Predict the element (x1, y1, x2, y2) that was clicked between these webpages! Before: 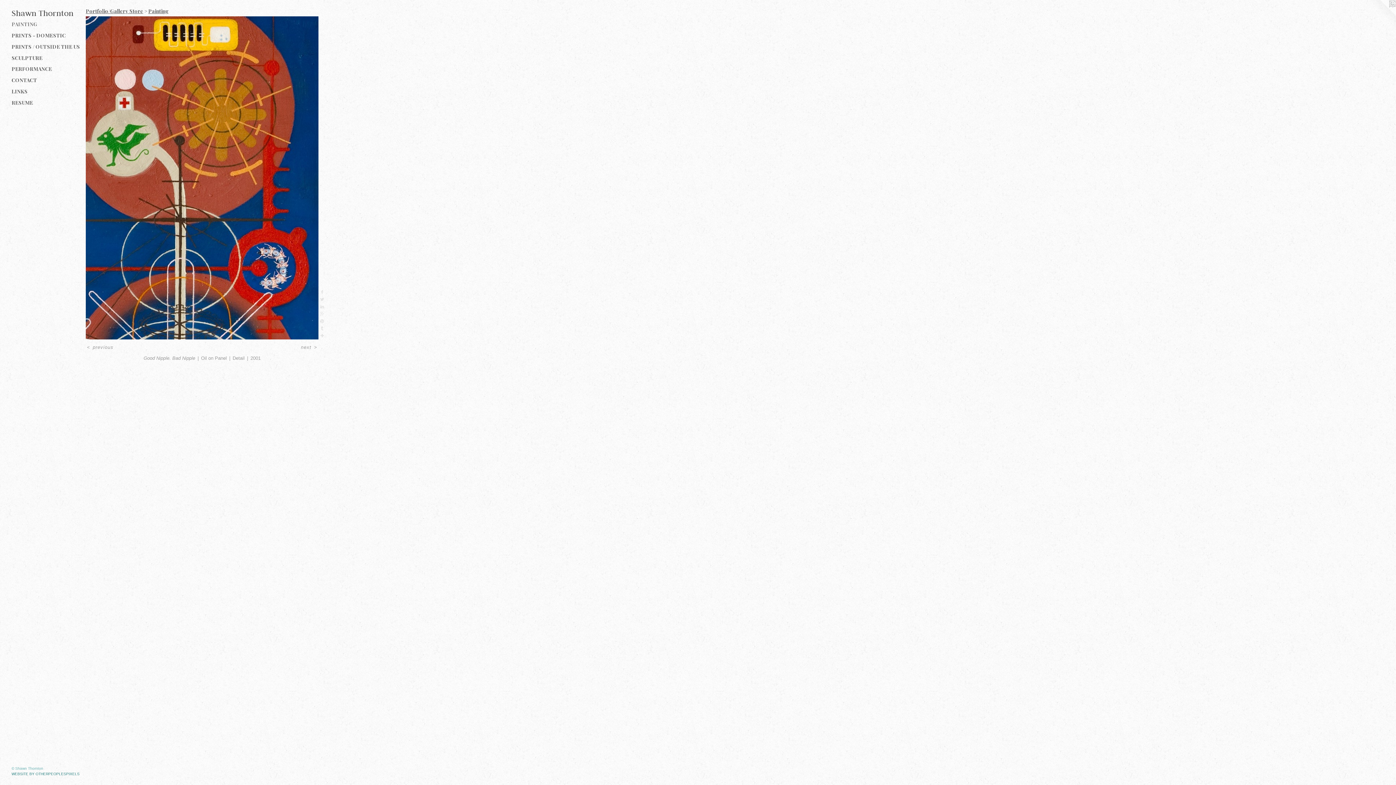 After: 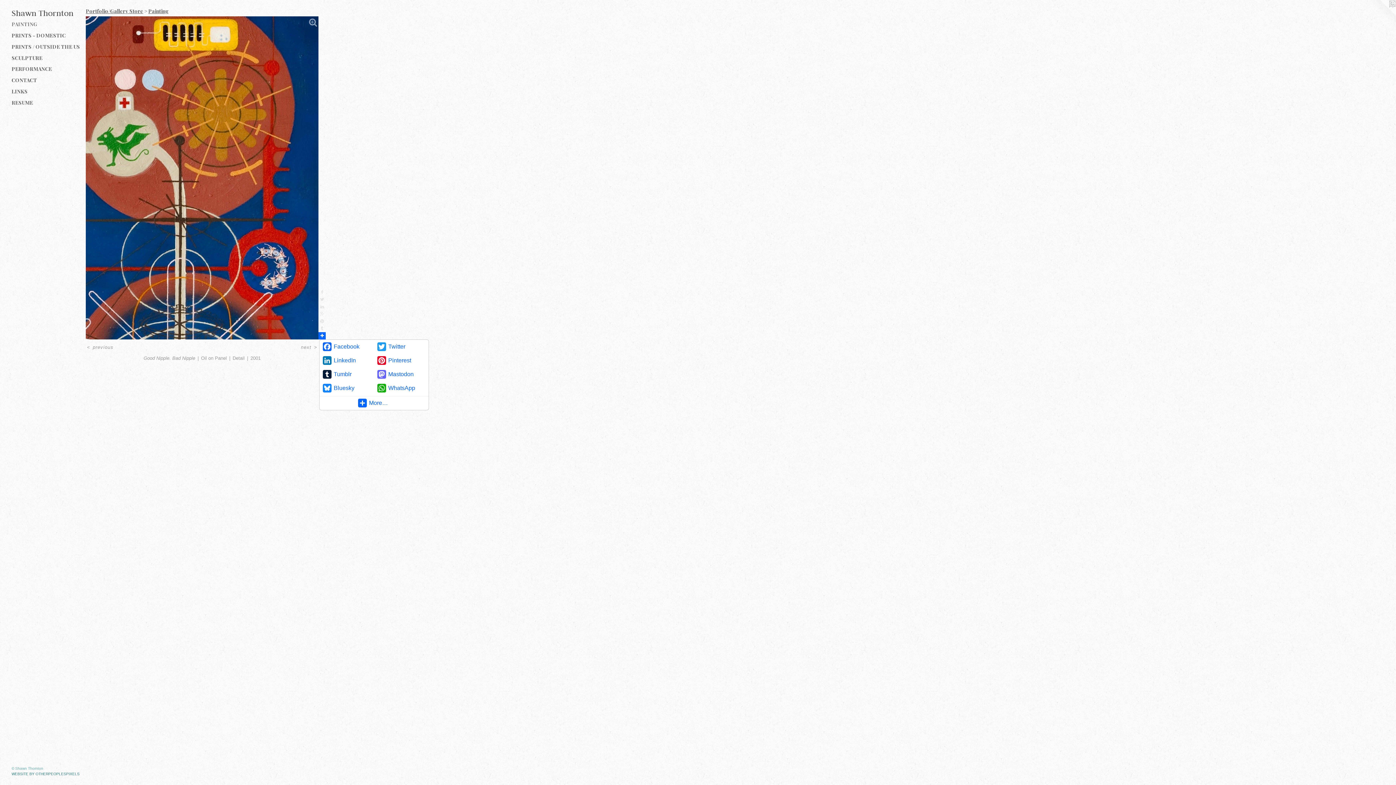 Action: bbox: (318, 332, 325, 339)